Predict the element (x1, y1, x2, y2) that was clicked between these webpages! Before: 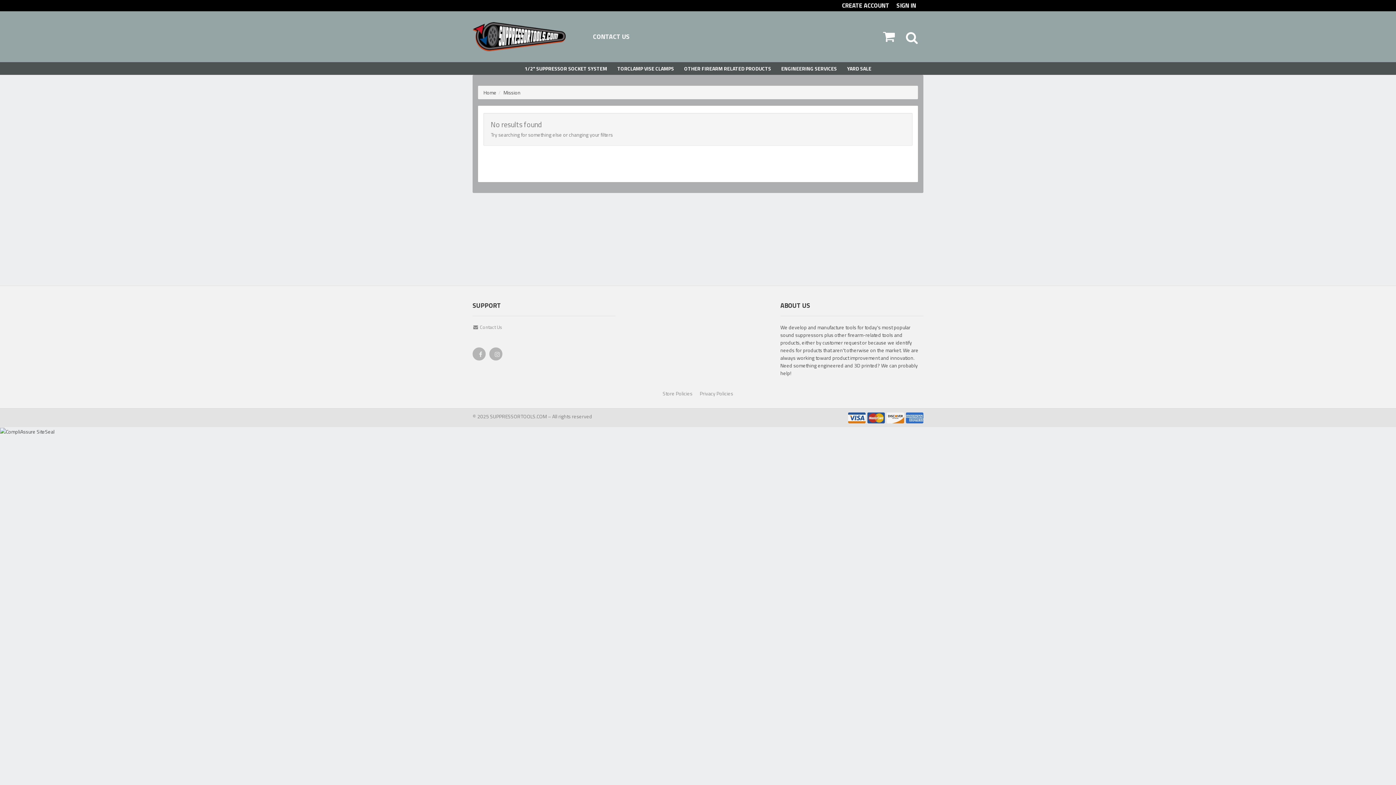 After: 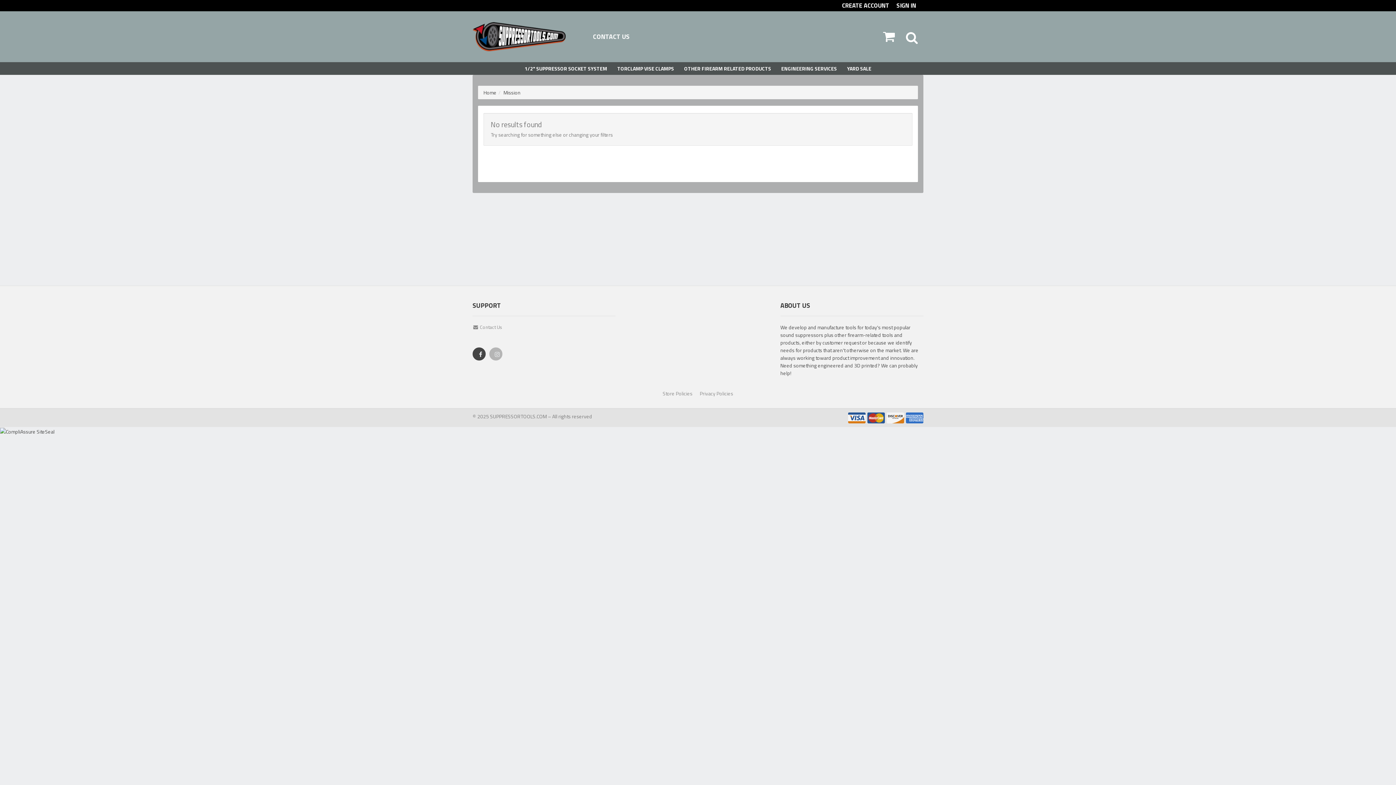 Action: bbox: (473, 348, 485, 363)